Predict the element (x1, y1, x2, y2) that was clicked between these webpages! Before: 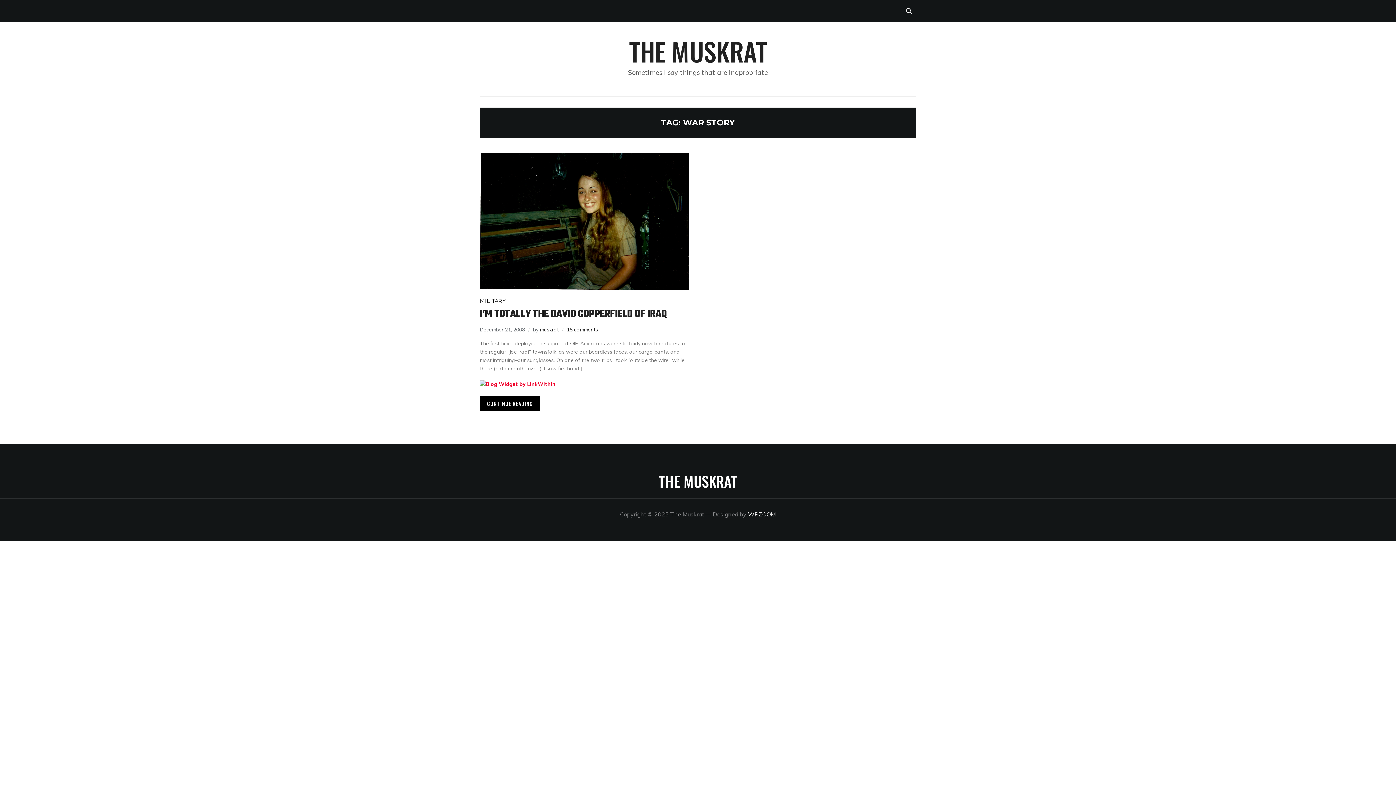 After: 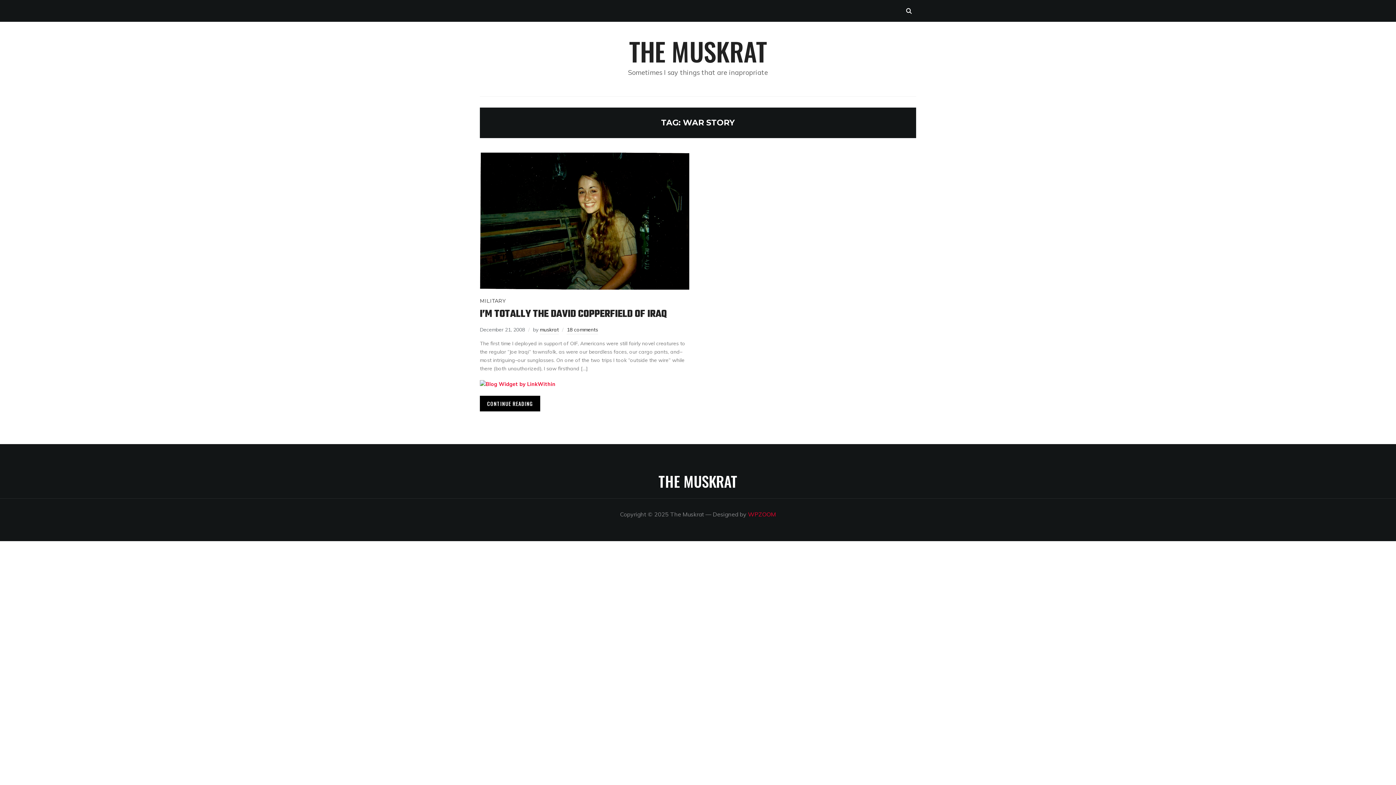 Action: bbox: (748, 510, 776, 518) label: WPZOOM